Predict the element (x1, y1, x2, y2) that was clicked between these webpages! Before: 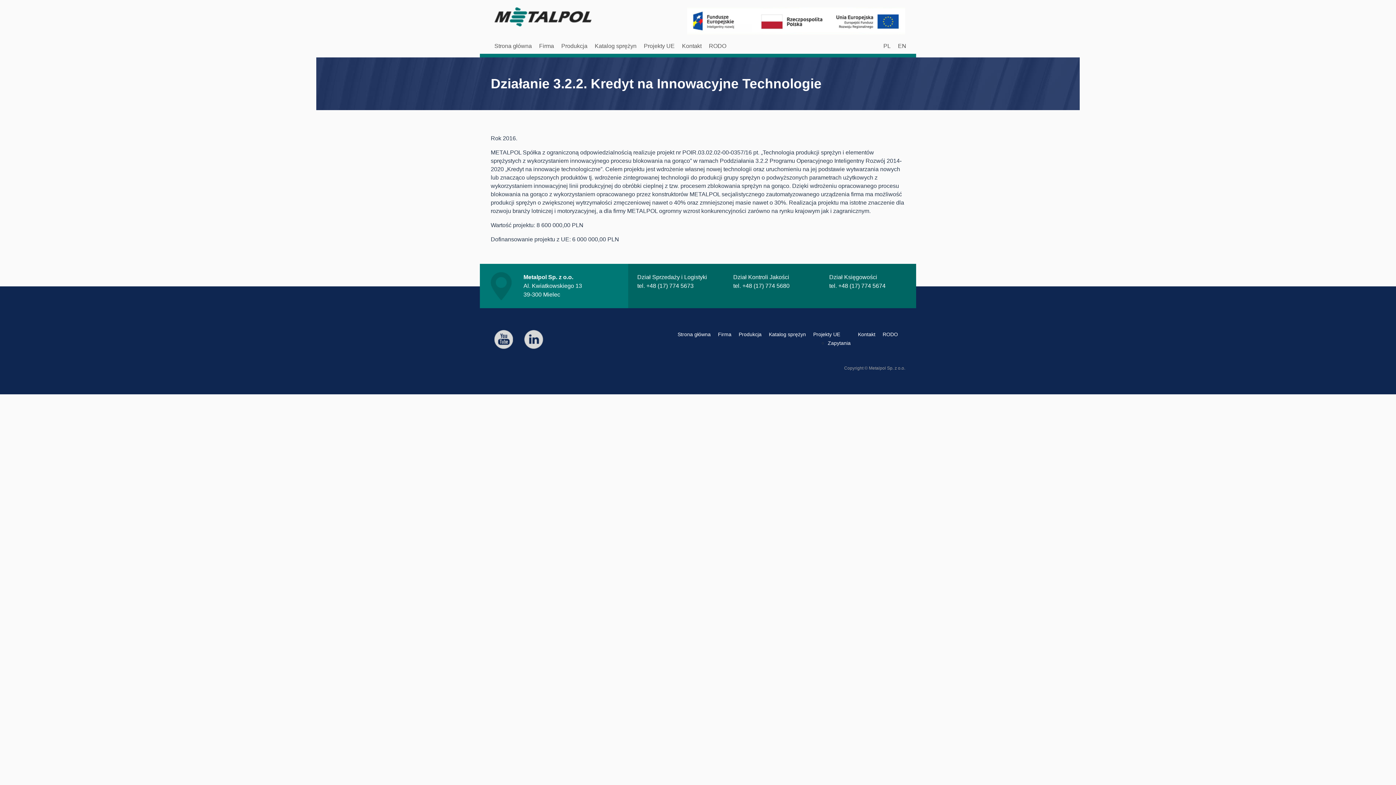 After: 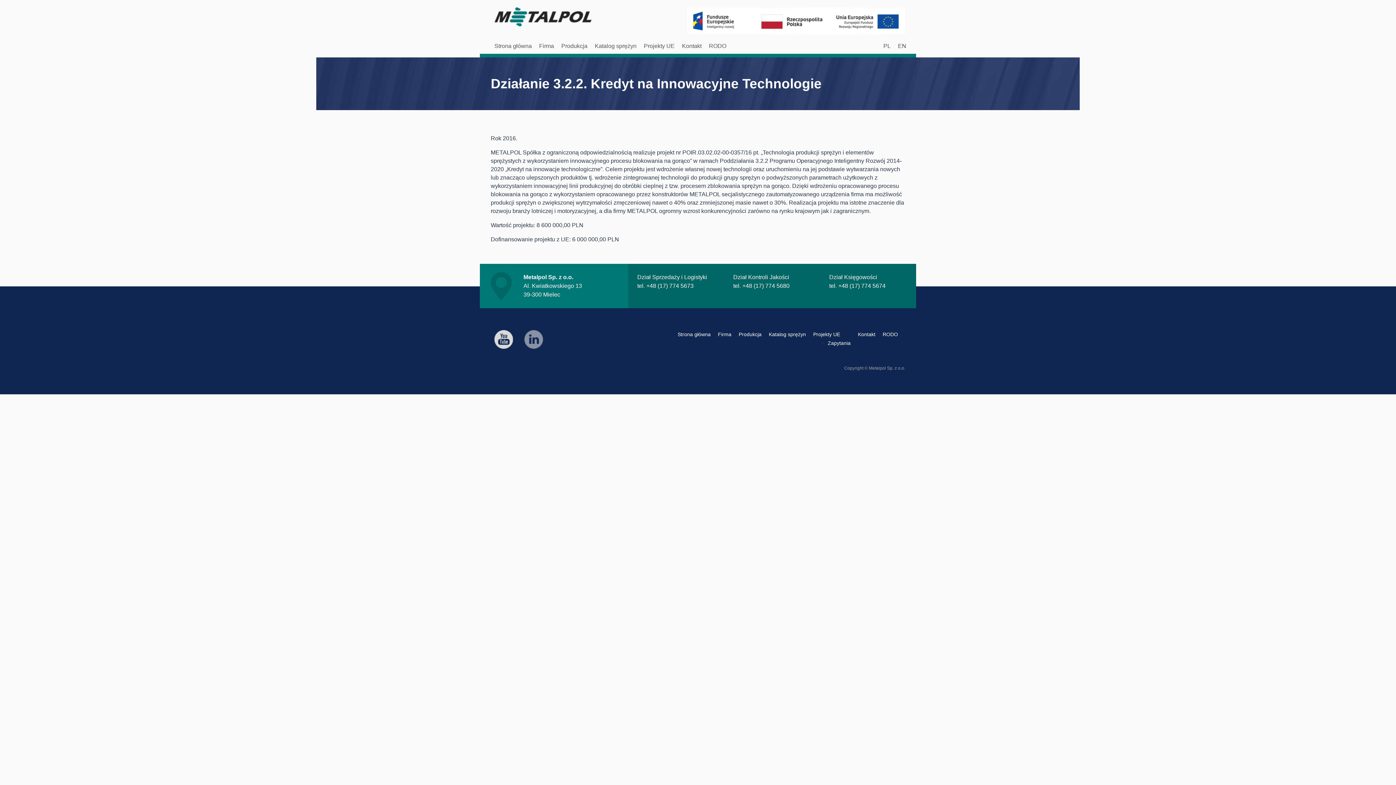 Action: bbox: (520, 330, 543, 349)